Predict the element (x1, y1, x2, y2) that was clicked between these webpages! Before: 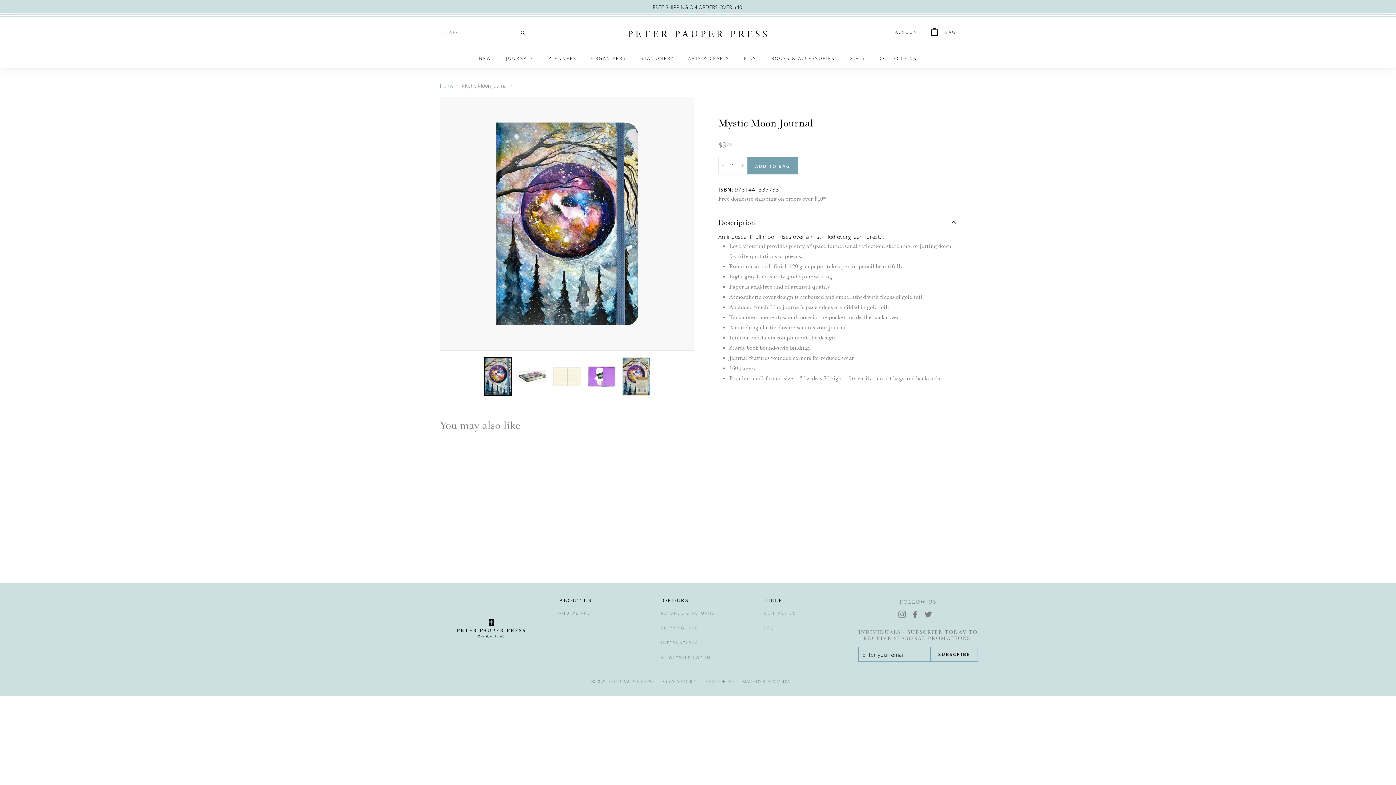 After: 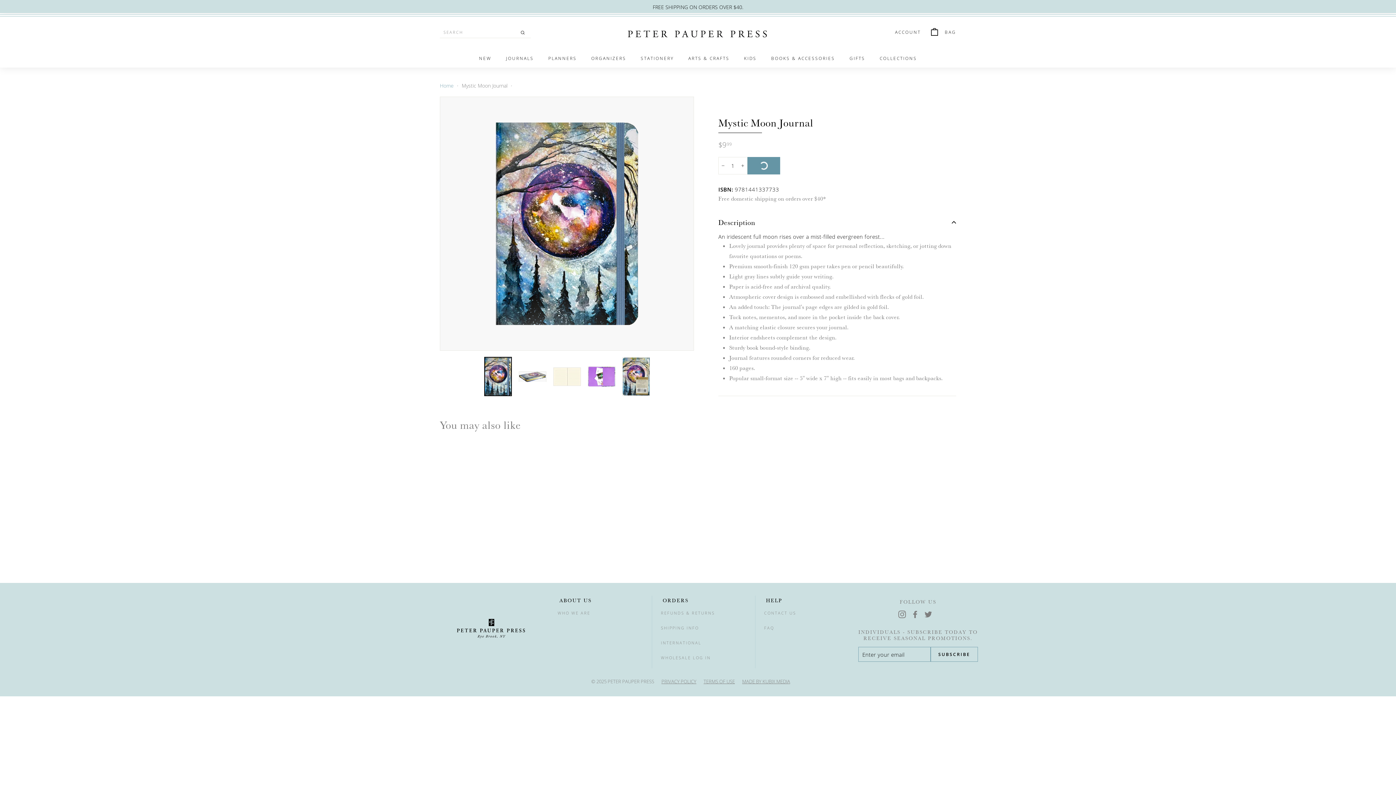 Action: label: ADD TO BAG bbox: (747, 157, 798, 174)